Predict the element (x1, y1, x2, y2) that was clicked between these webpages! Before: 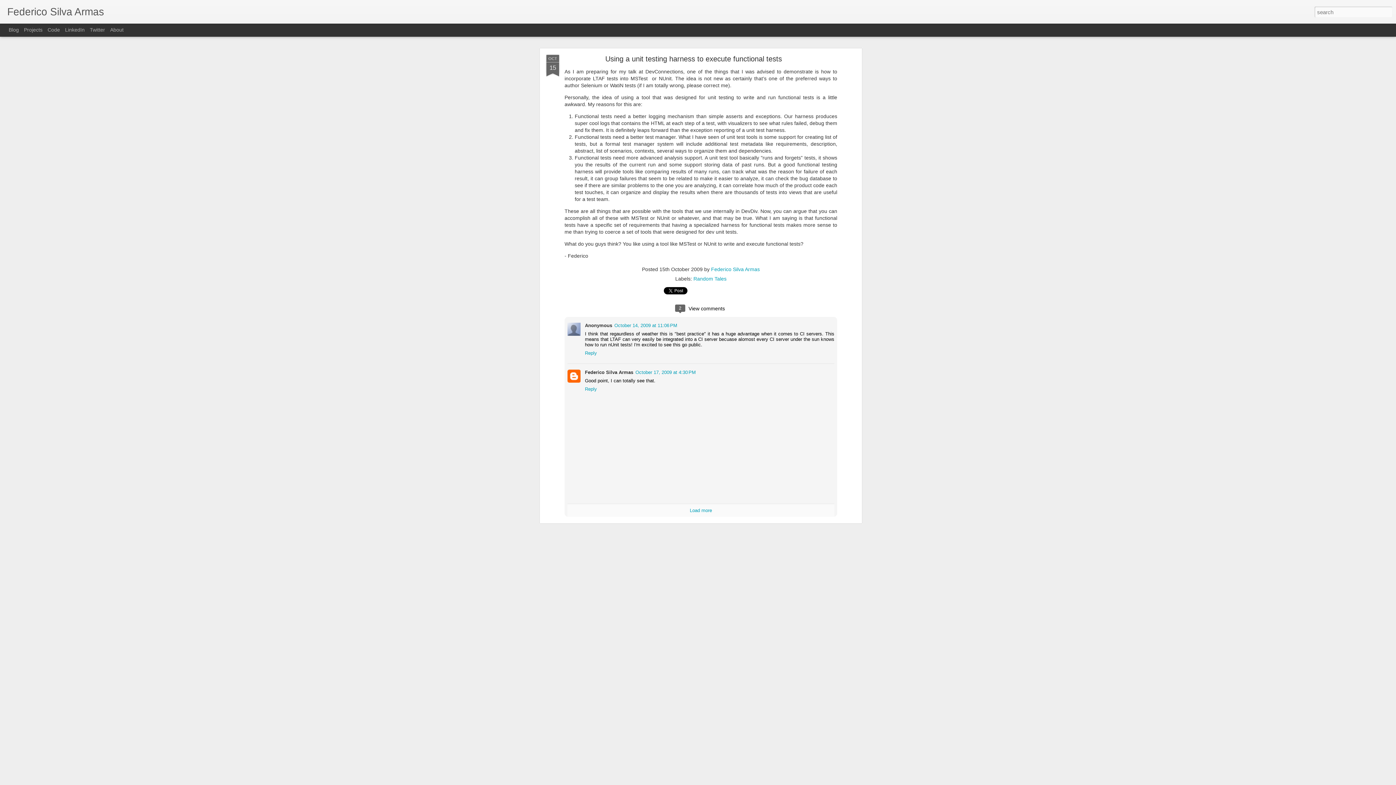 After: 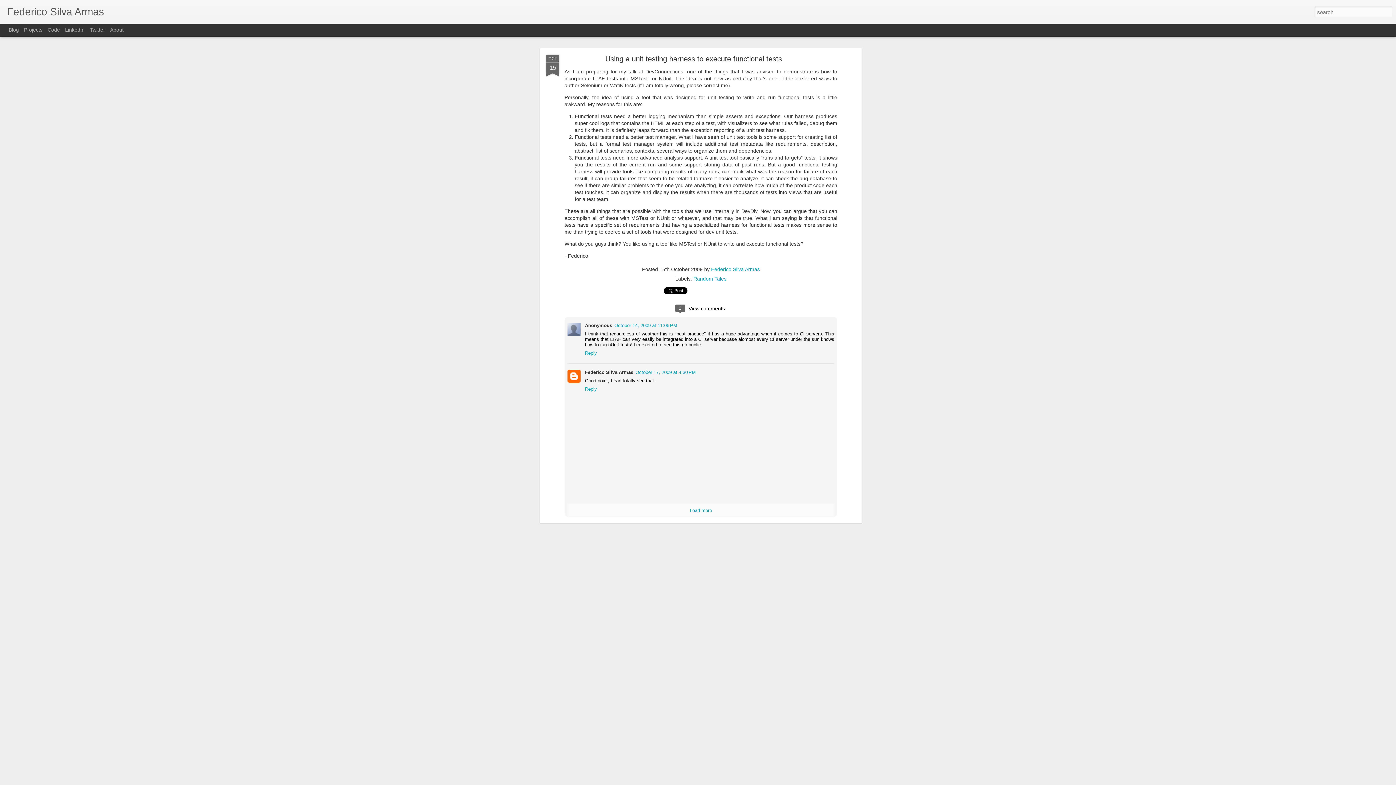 Action: label: Using a unit testing harness to execute functional tests bbox: (605, 54, 782, 62)